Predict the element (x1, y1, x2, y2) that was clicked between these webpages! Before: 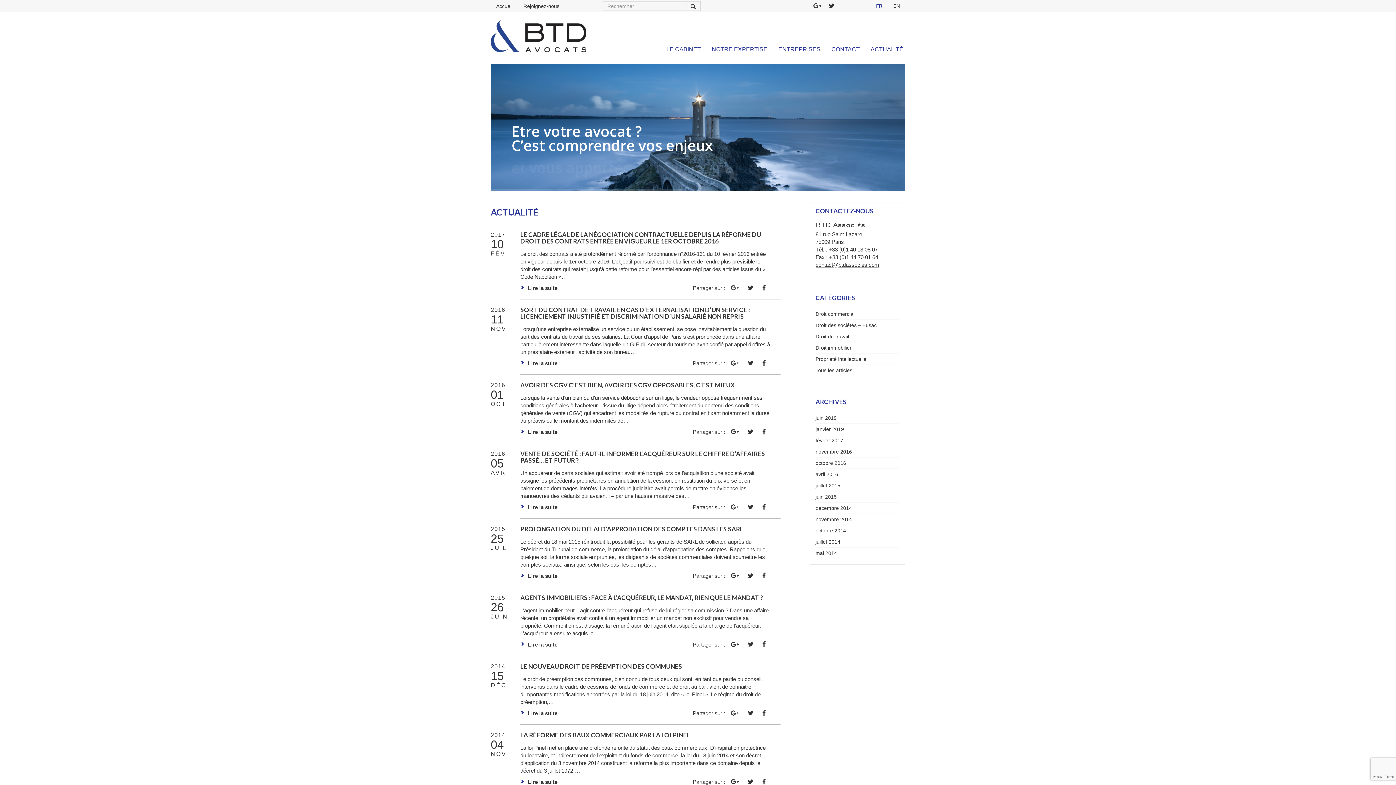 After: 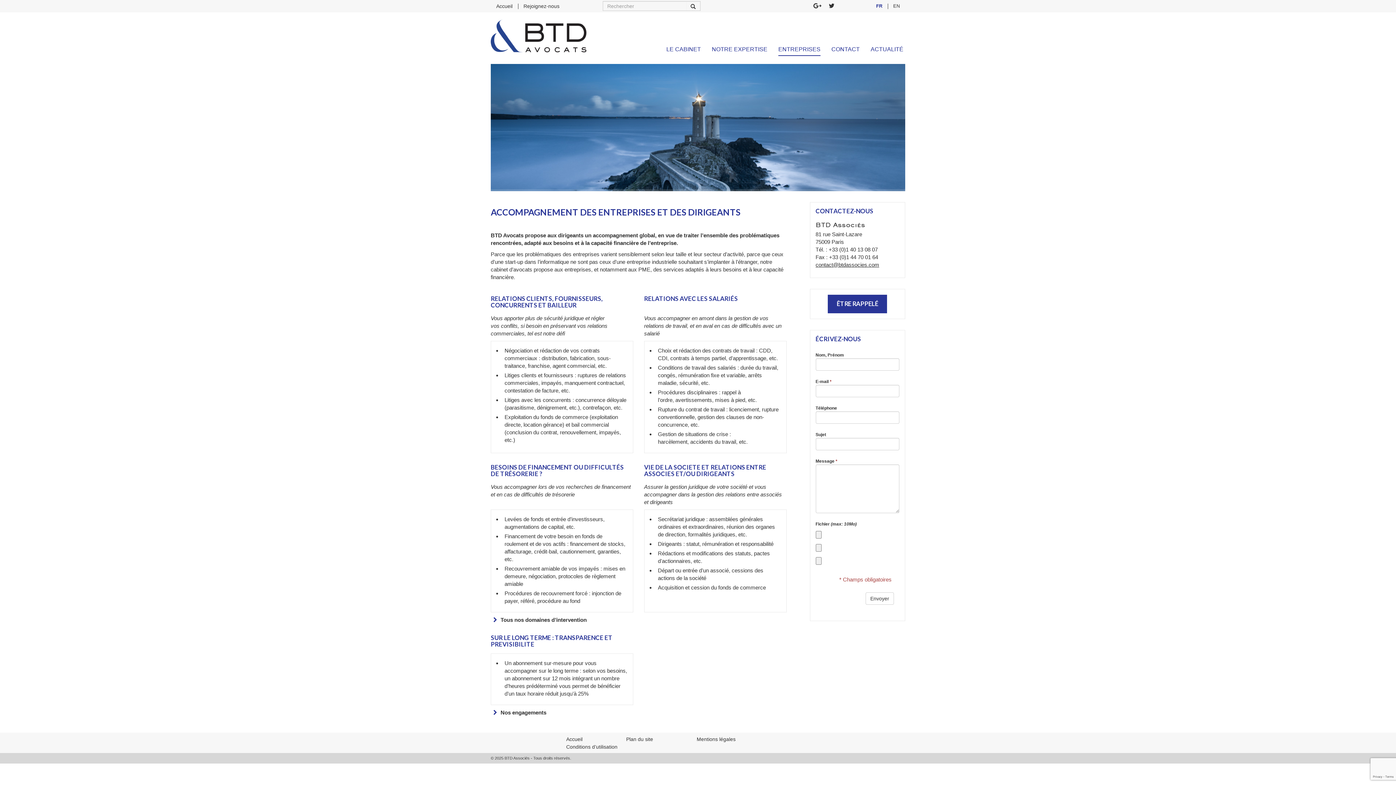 Action: label: ENTREPRISES bbox: (778, 43, 820, 56)